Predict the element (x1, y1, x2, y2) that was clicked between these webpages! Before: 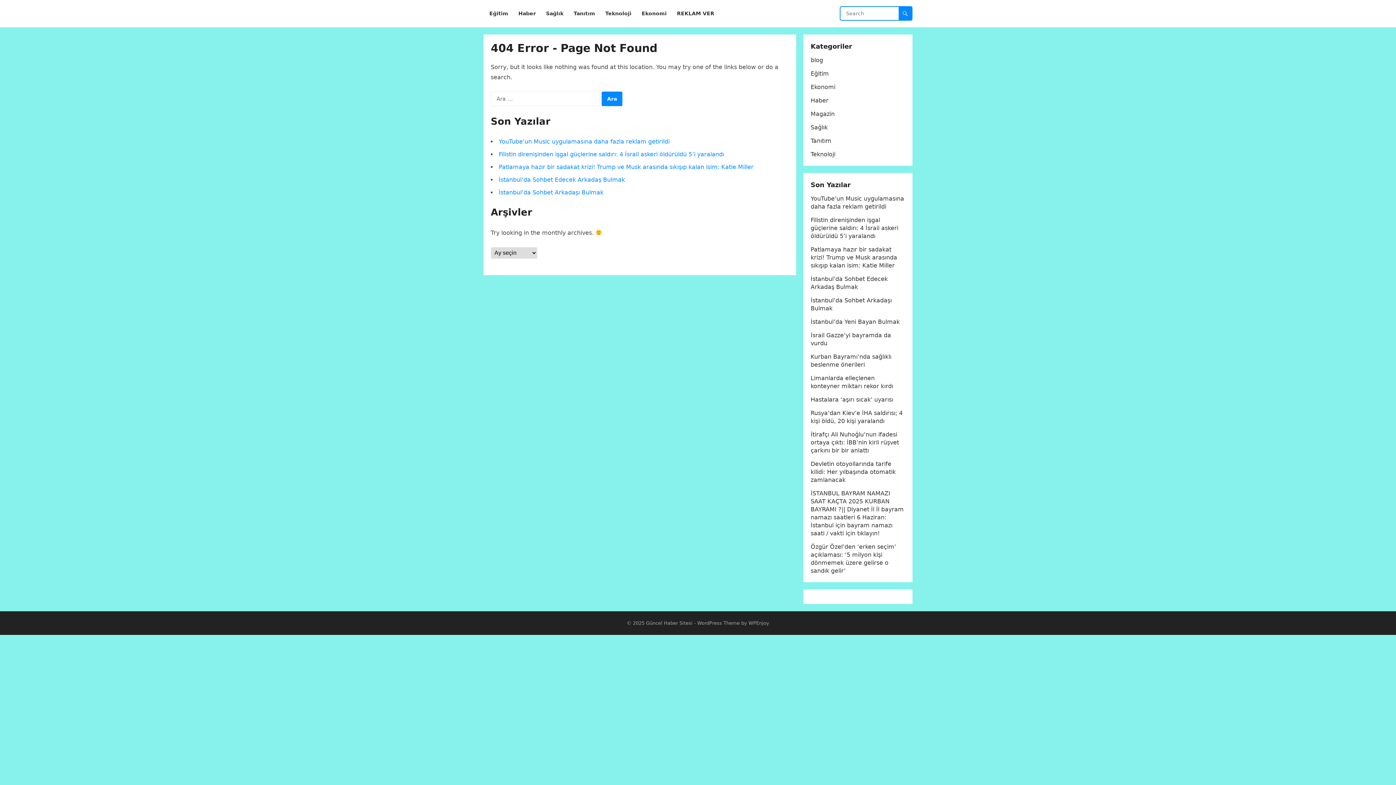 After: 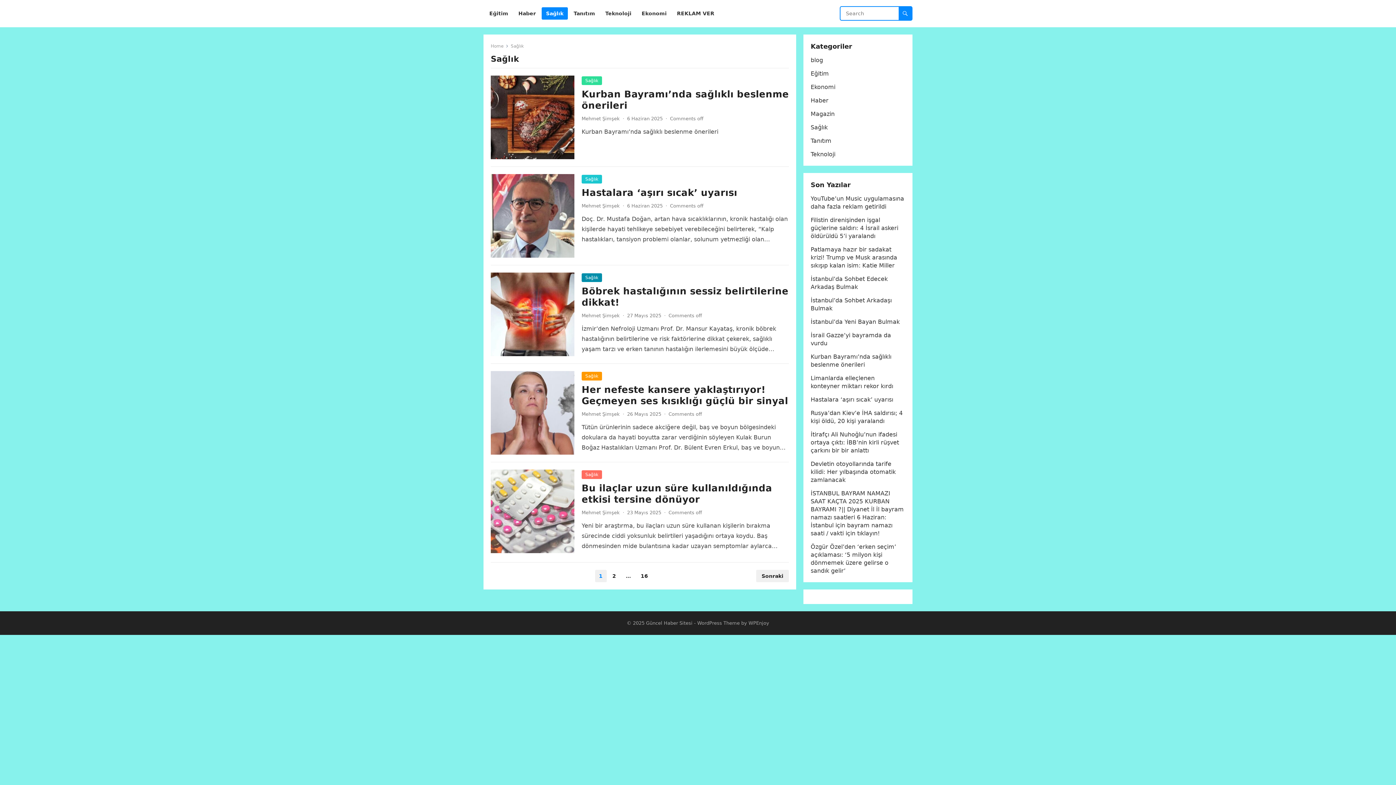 Action: label: Sağlık bbox: (541, 0, 568, 27)